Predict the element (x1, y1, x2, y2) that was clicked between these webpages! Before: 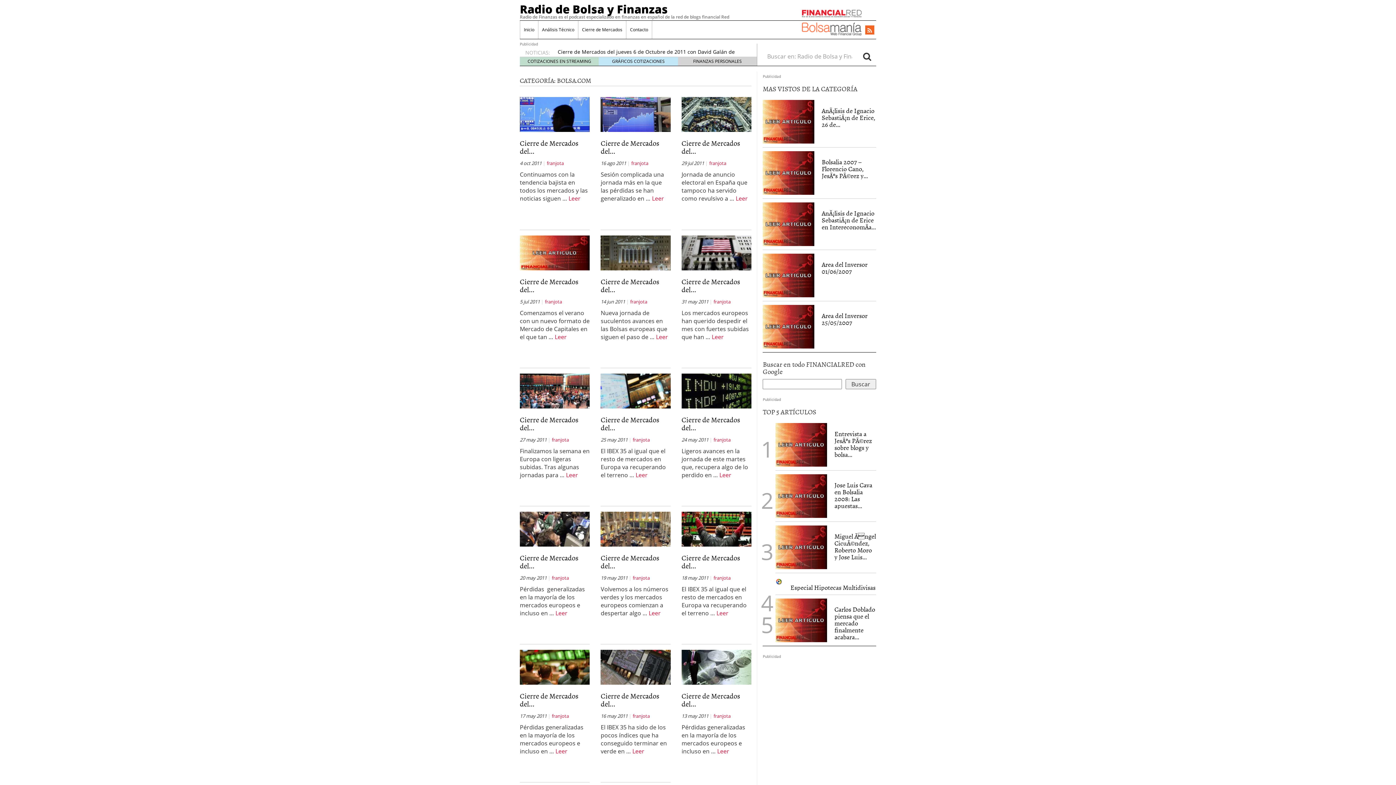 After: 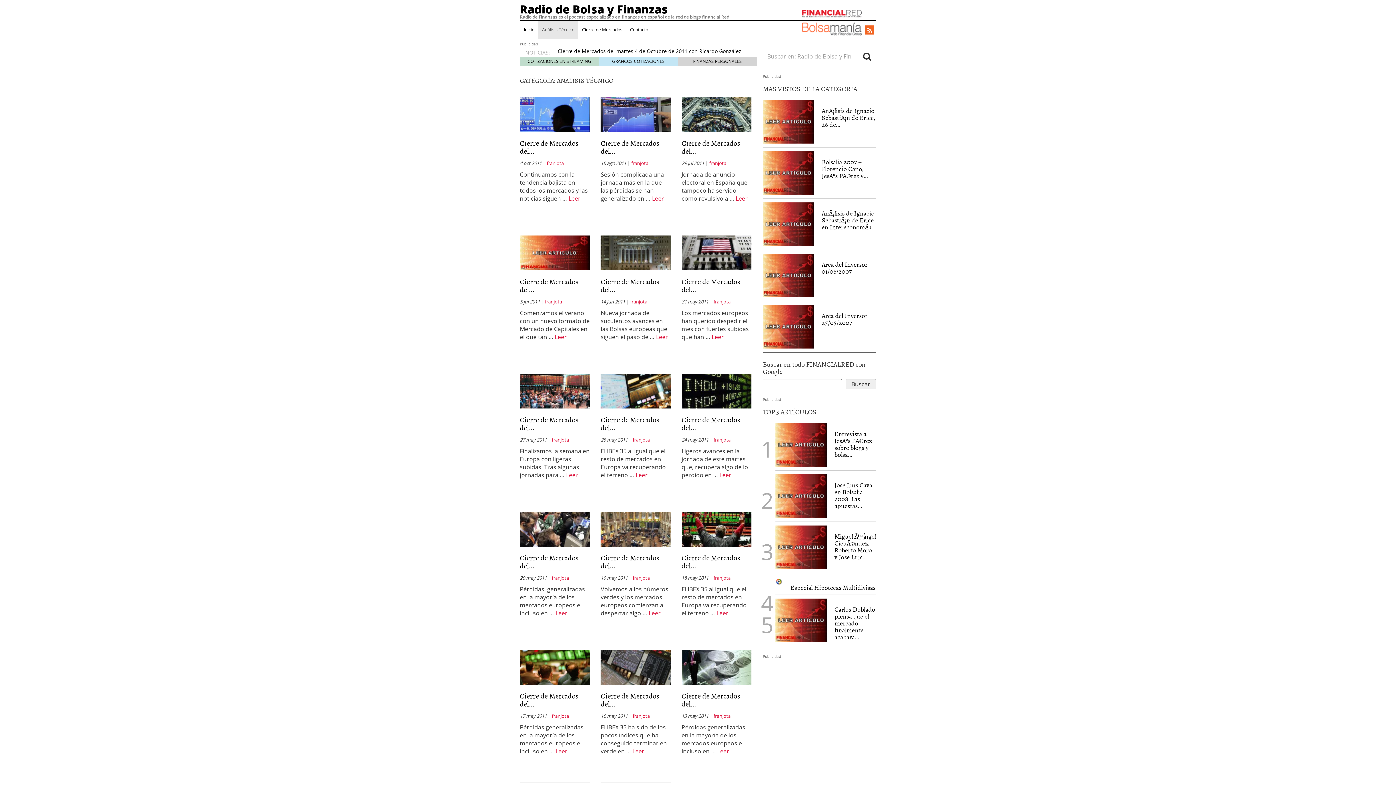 Action: label: Análisis Técnico bbox: (538, 20, 578, 38)